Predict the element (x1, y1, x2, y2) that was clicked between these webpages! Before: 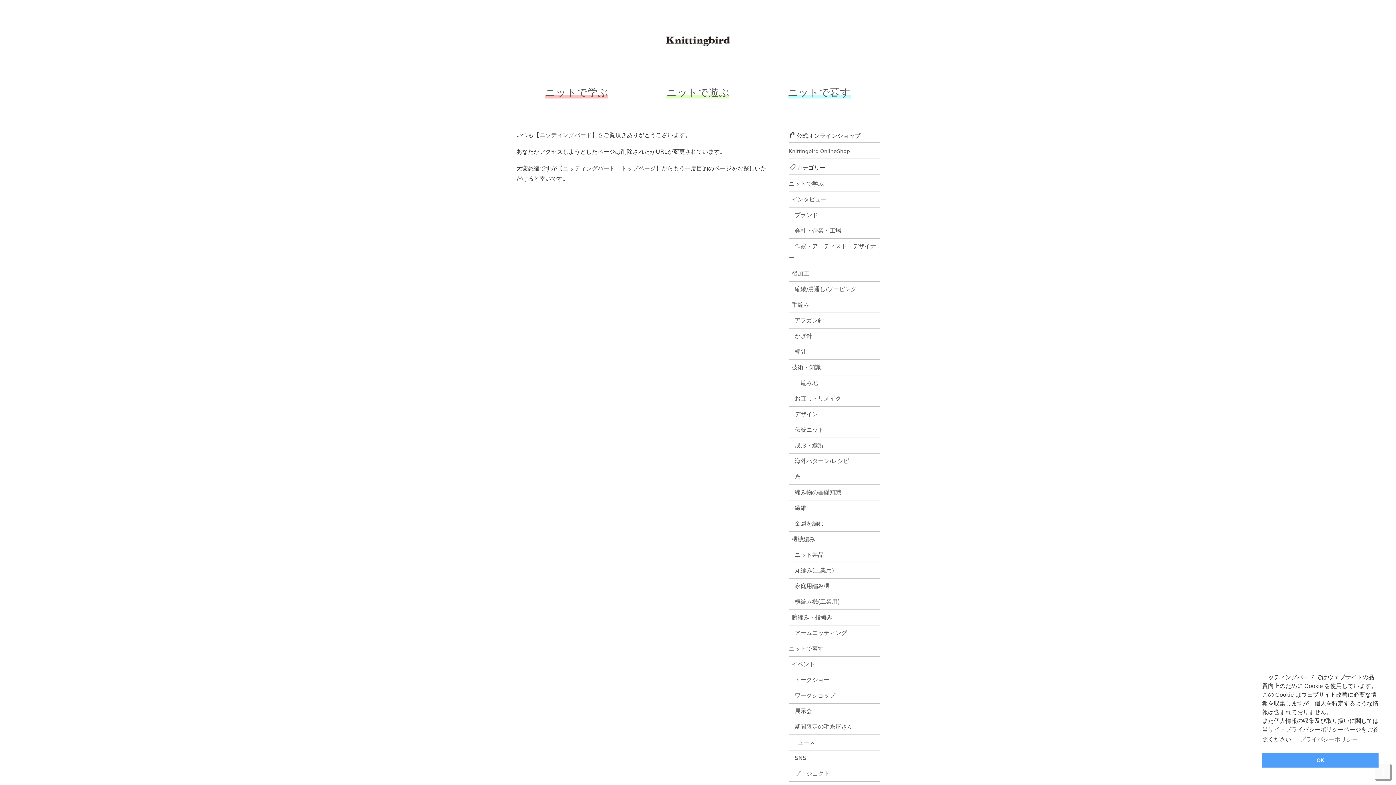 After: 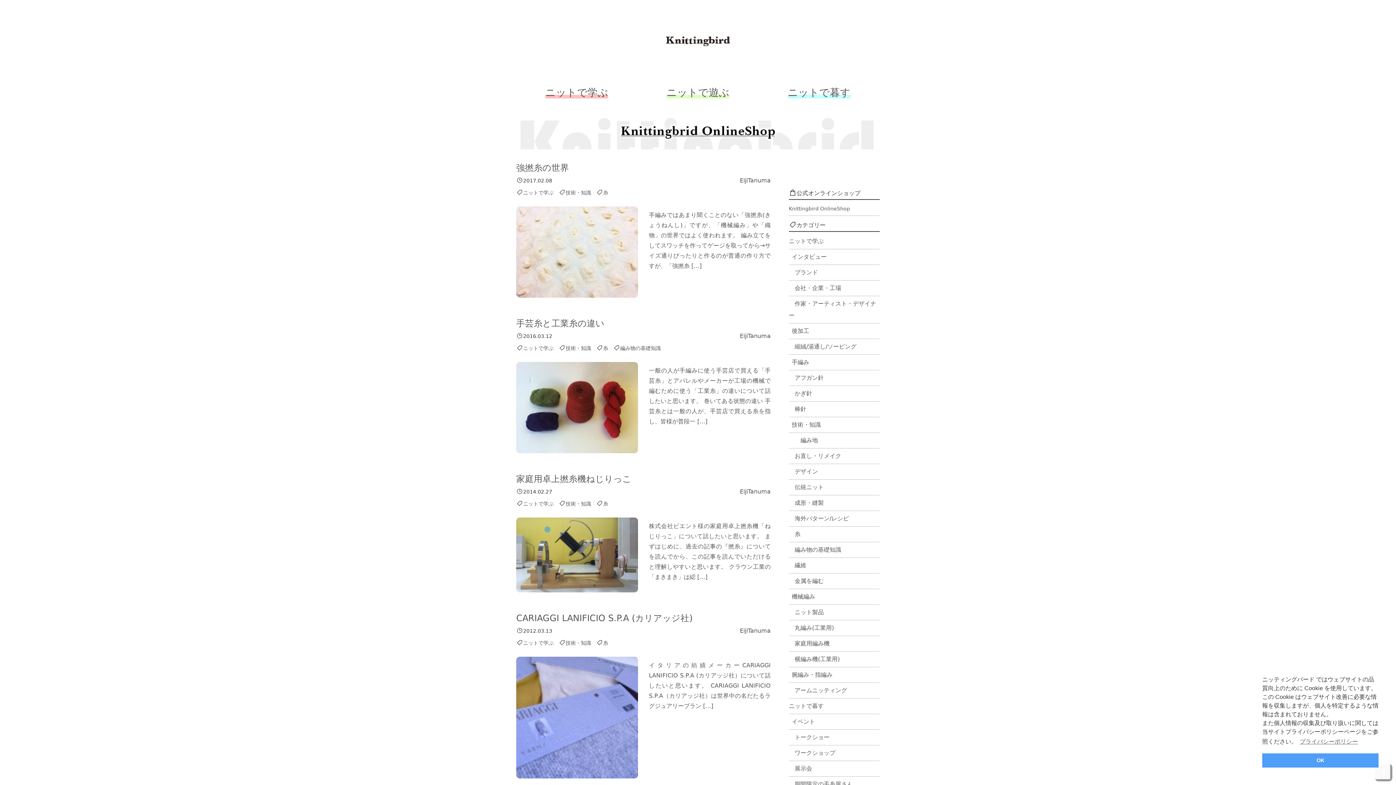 Action: label: 糸 bbox: (789, 469, 880, 485)